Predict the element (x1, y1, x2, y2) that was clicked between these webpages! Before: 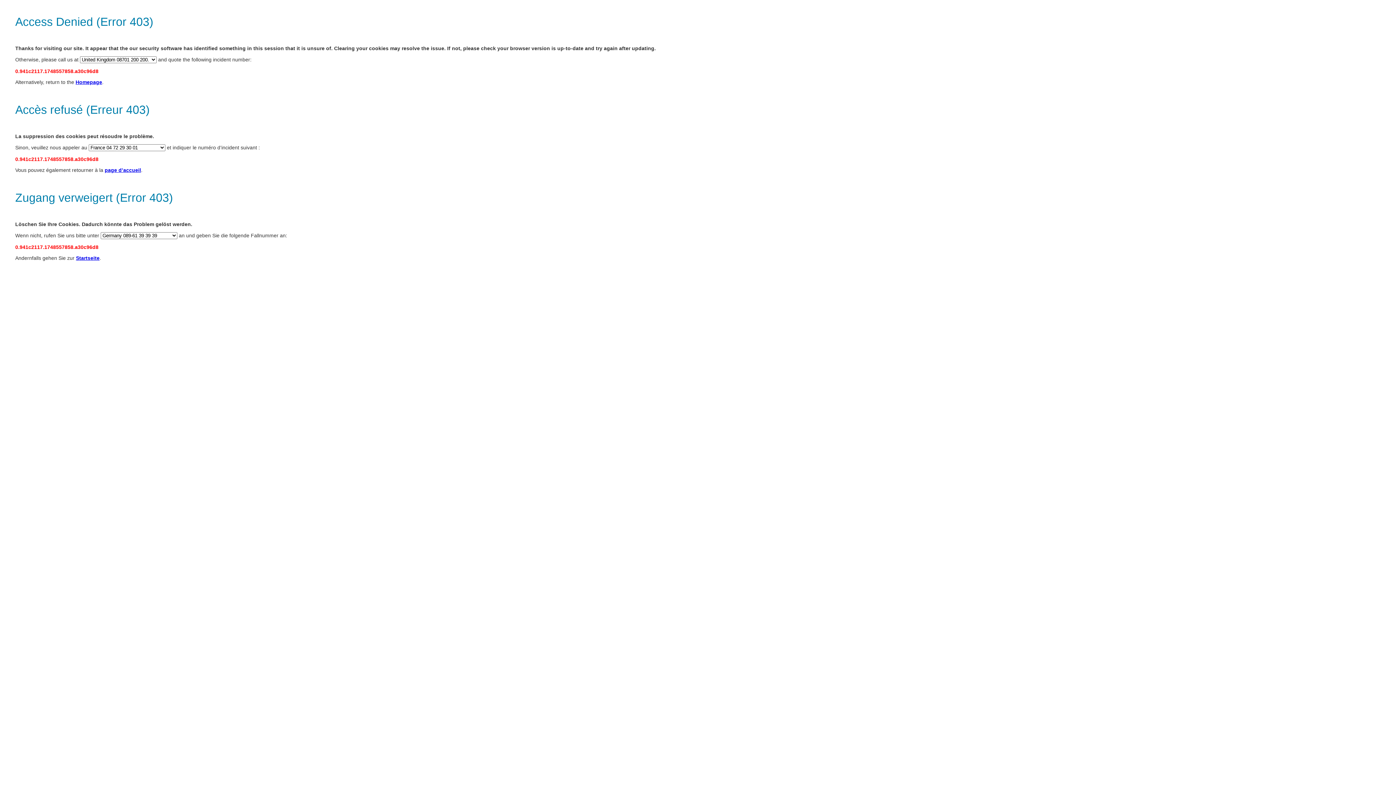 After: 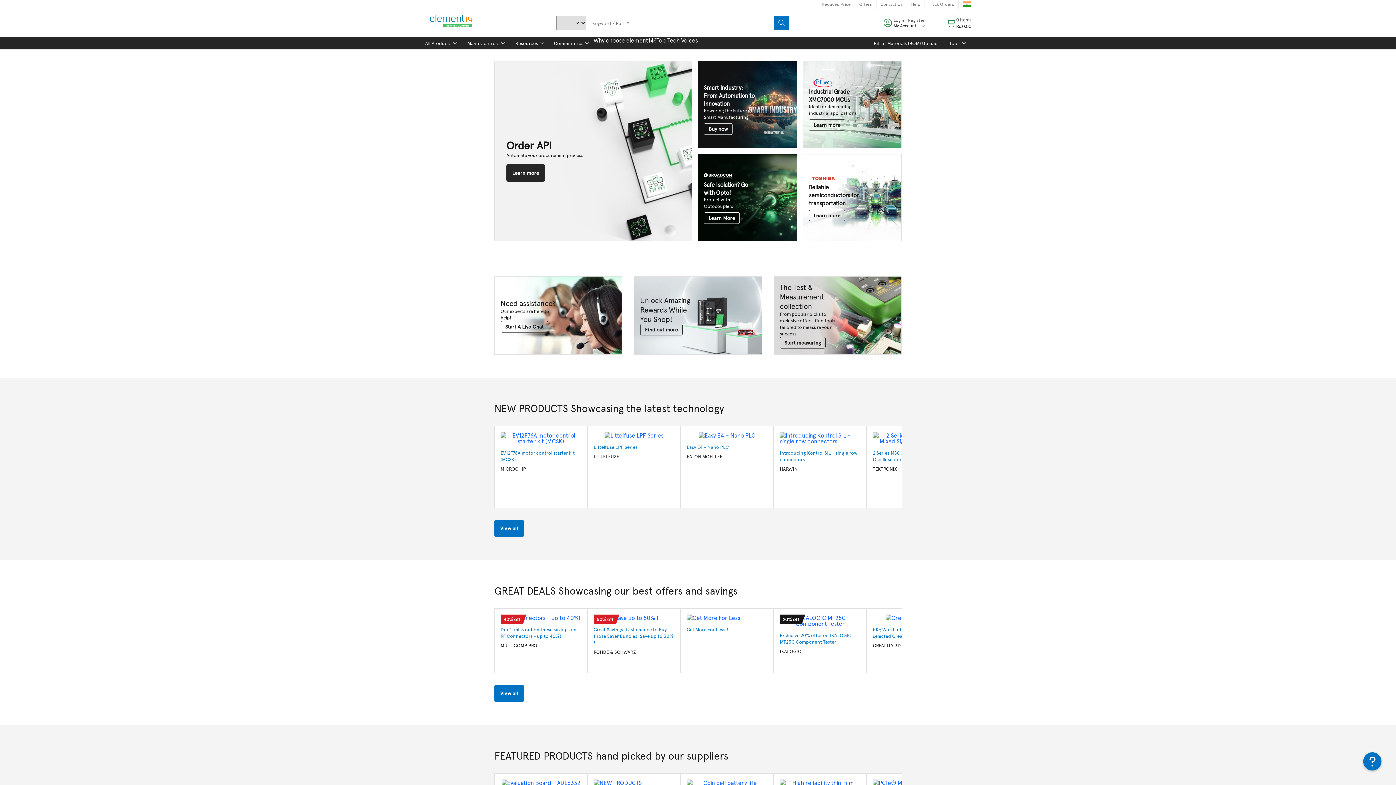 Action: bbox: (75, 79, 102, 85) label: Homepage